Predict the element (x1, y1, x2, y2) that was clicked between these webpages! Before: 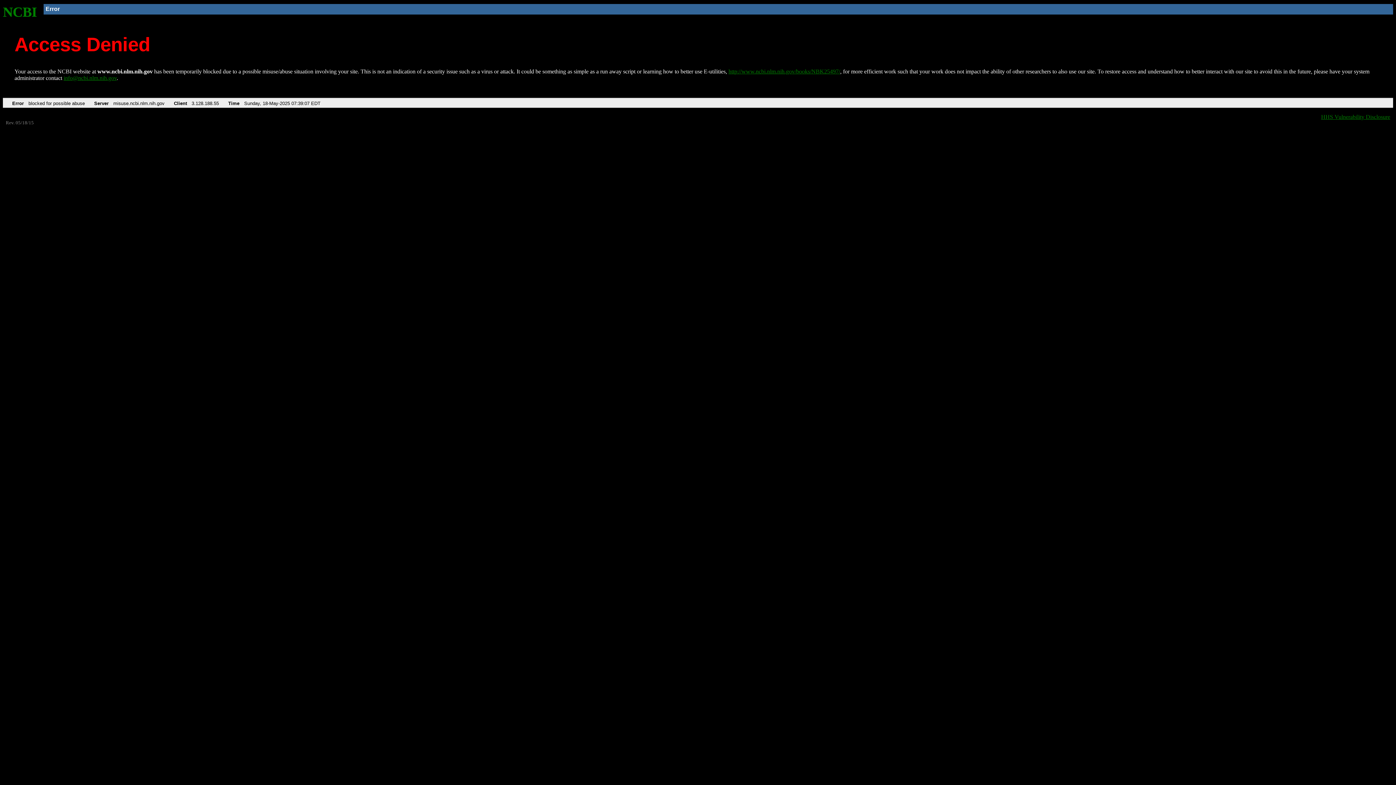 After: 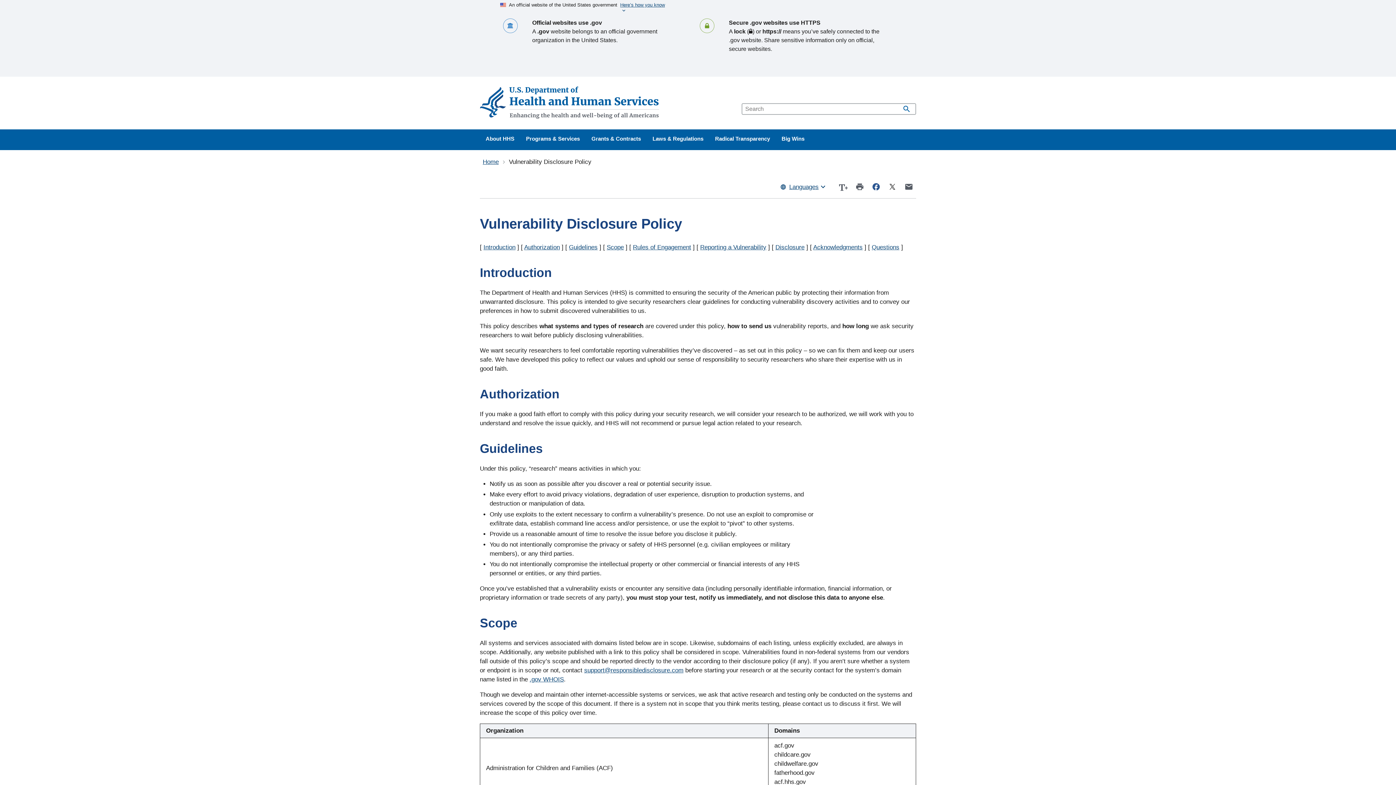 Action: label: HHS Vulnerability Disclosure bbox: (1321, 113, 1390, 119)